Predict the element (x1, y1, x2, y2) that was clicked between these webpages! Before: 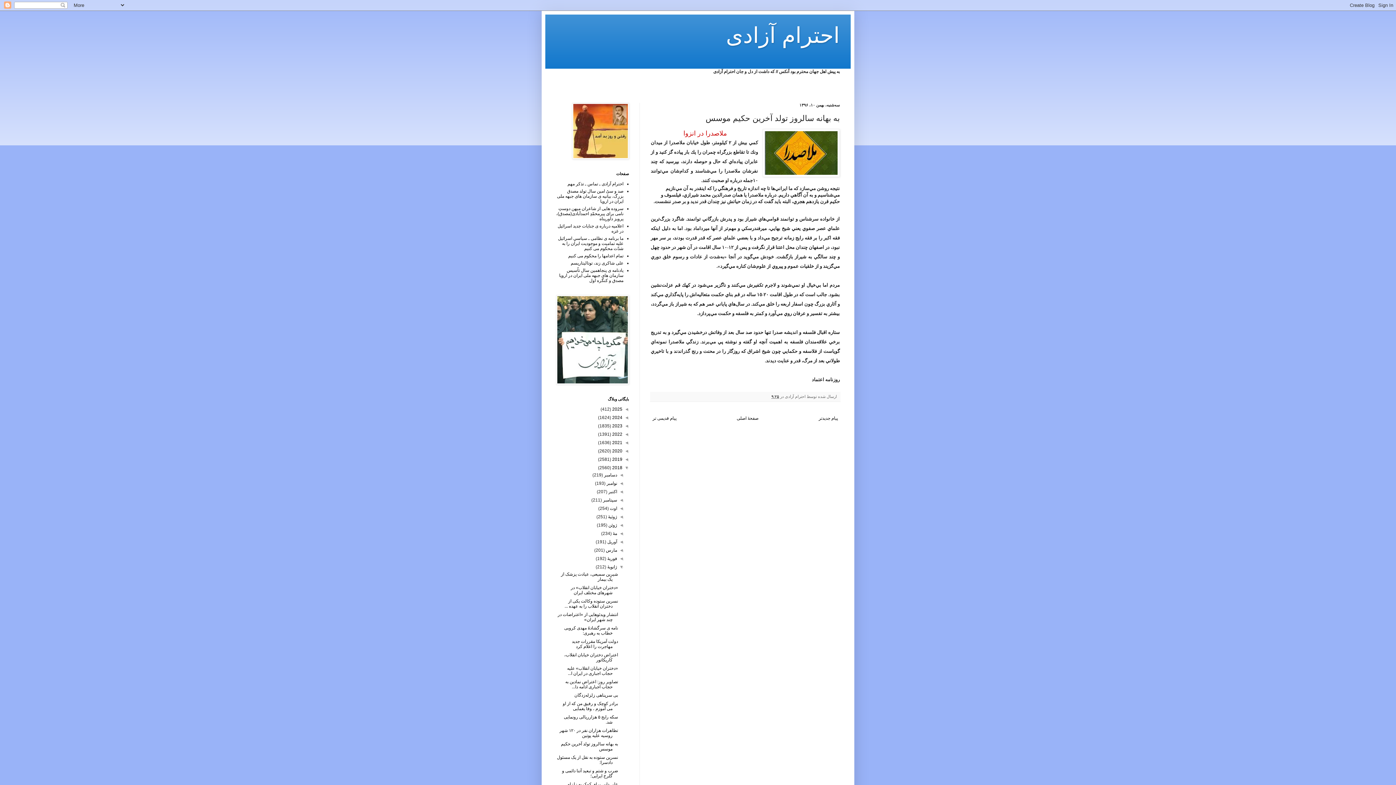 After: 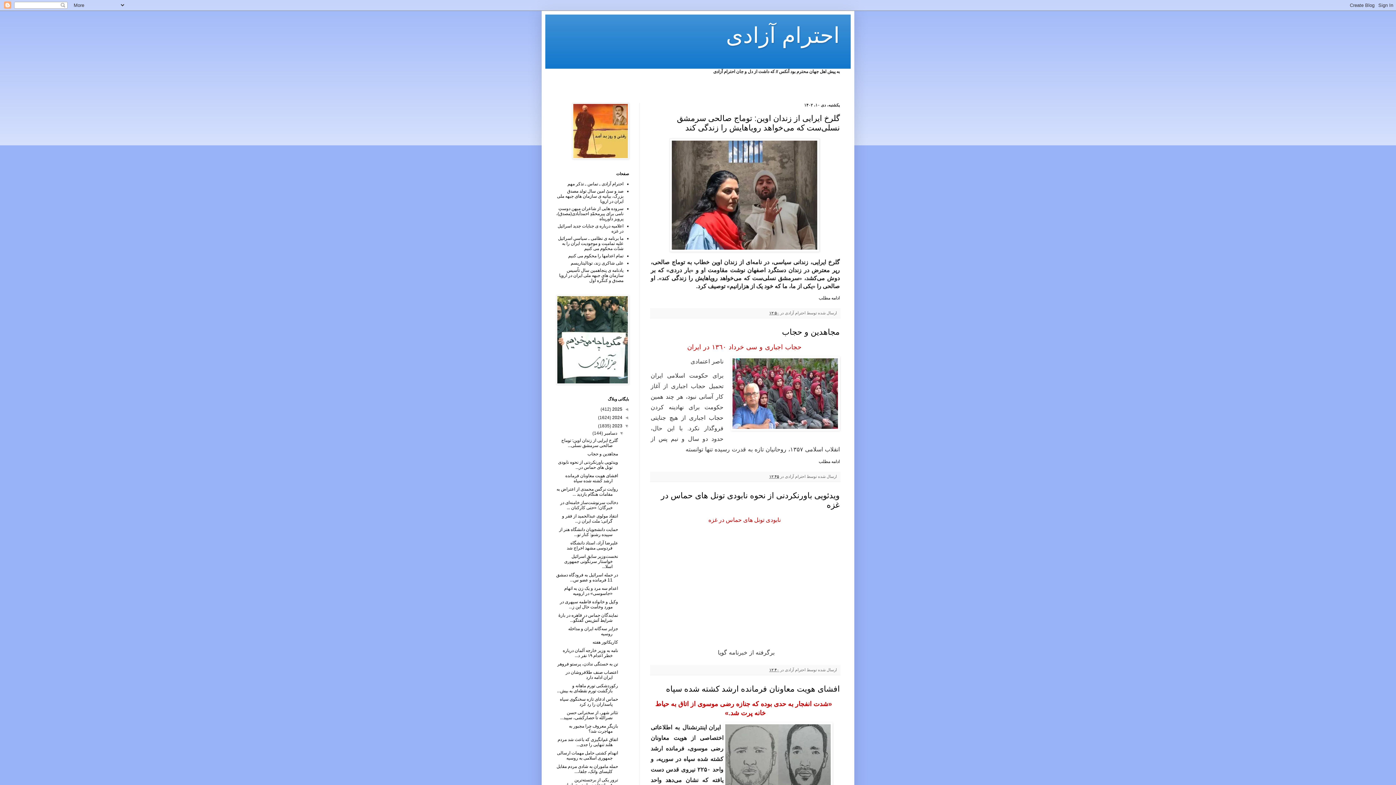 Action: label: 2023  bbox: (611, 423, 622, 428)